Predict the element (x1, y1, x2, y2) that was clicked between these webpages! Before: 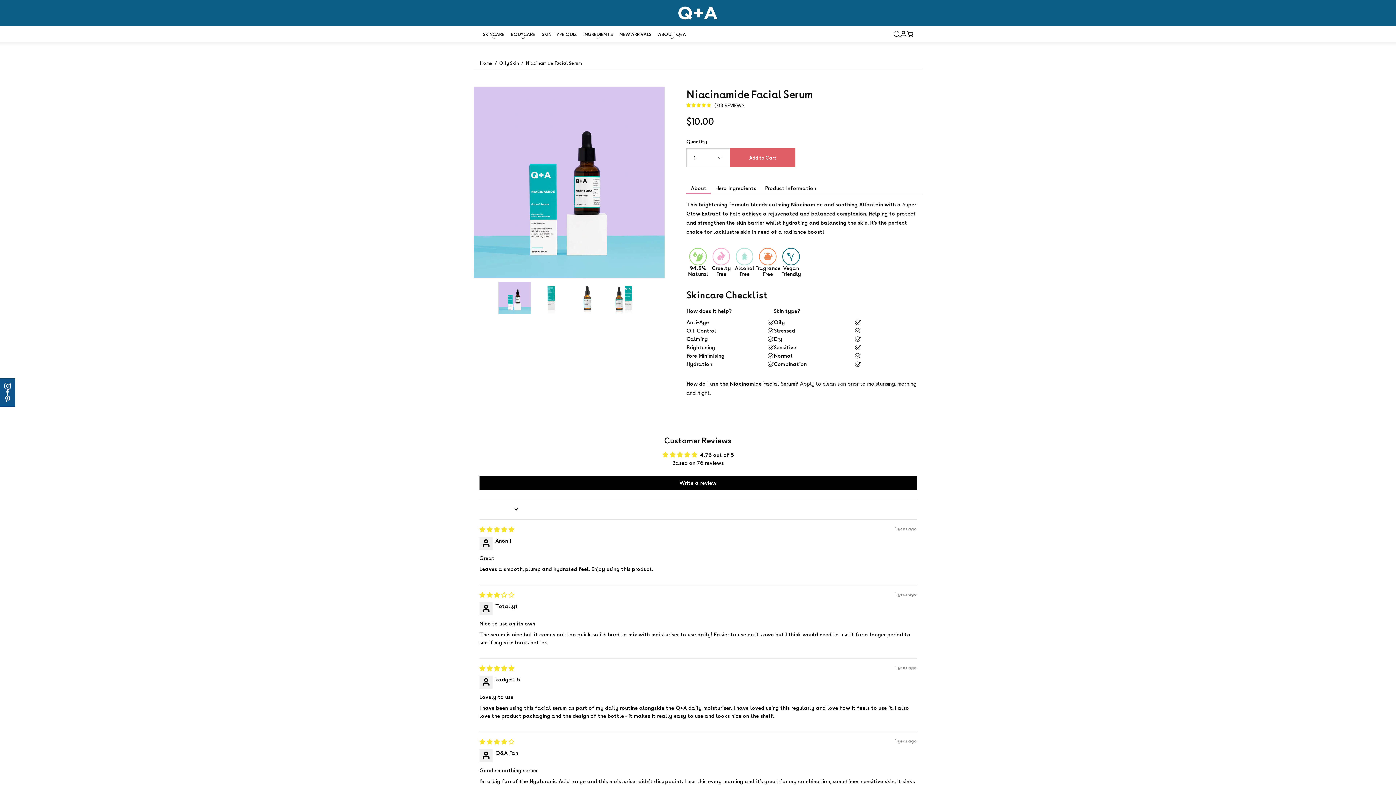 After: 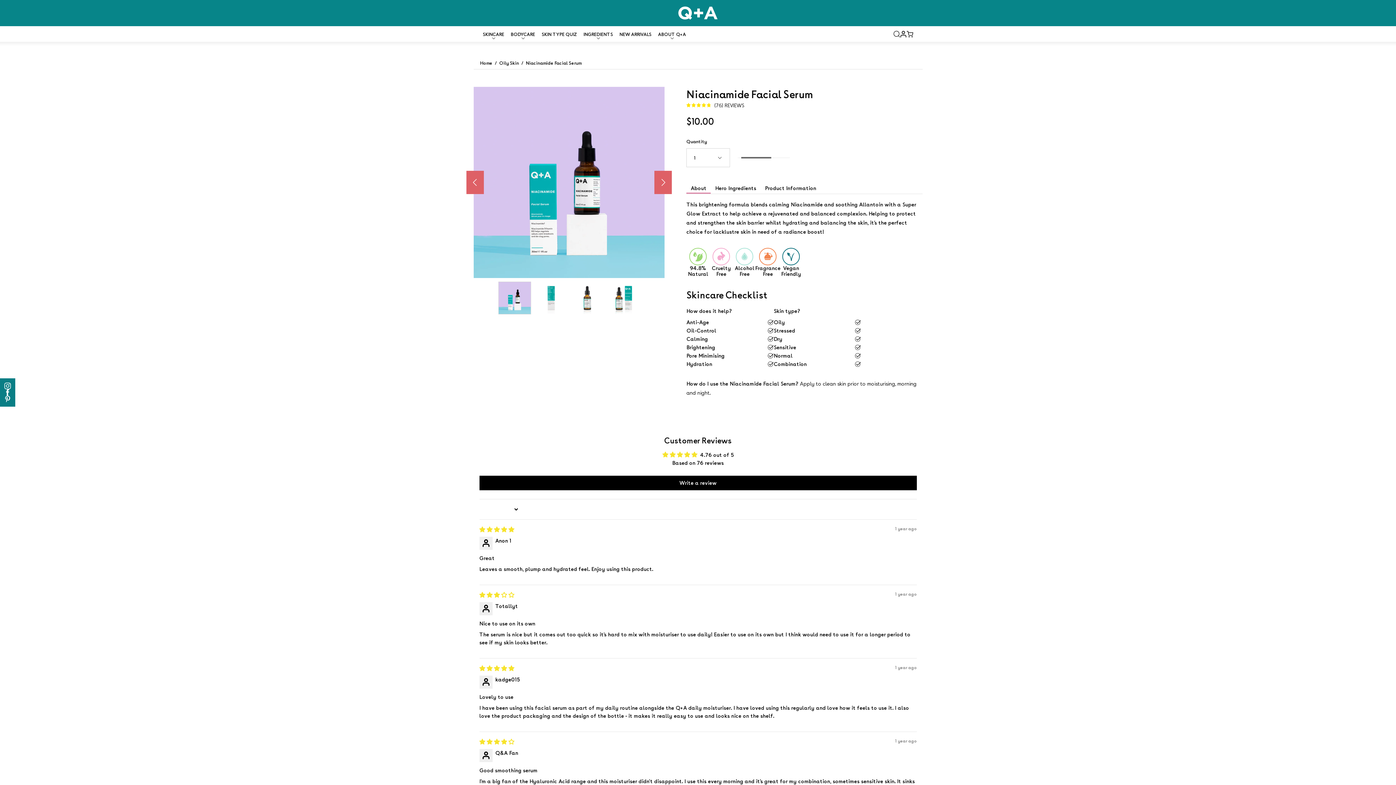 Action: label: Add to Cart bbox: (730, 148, 795, 167)